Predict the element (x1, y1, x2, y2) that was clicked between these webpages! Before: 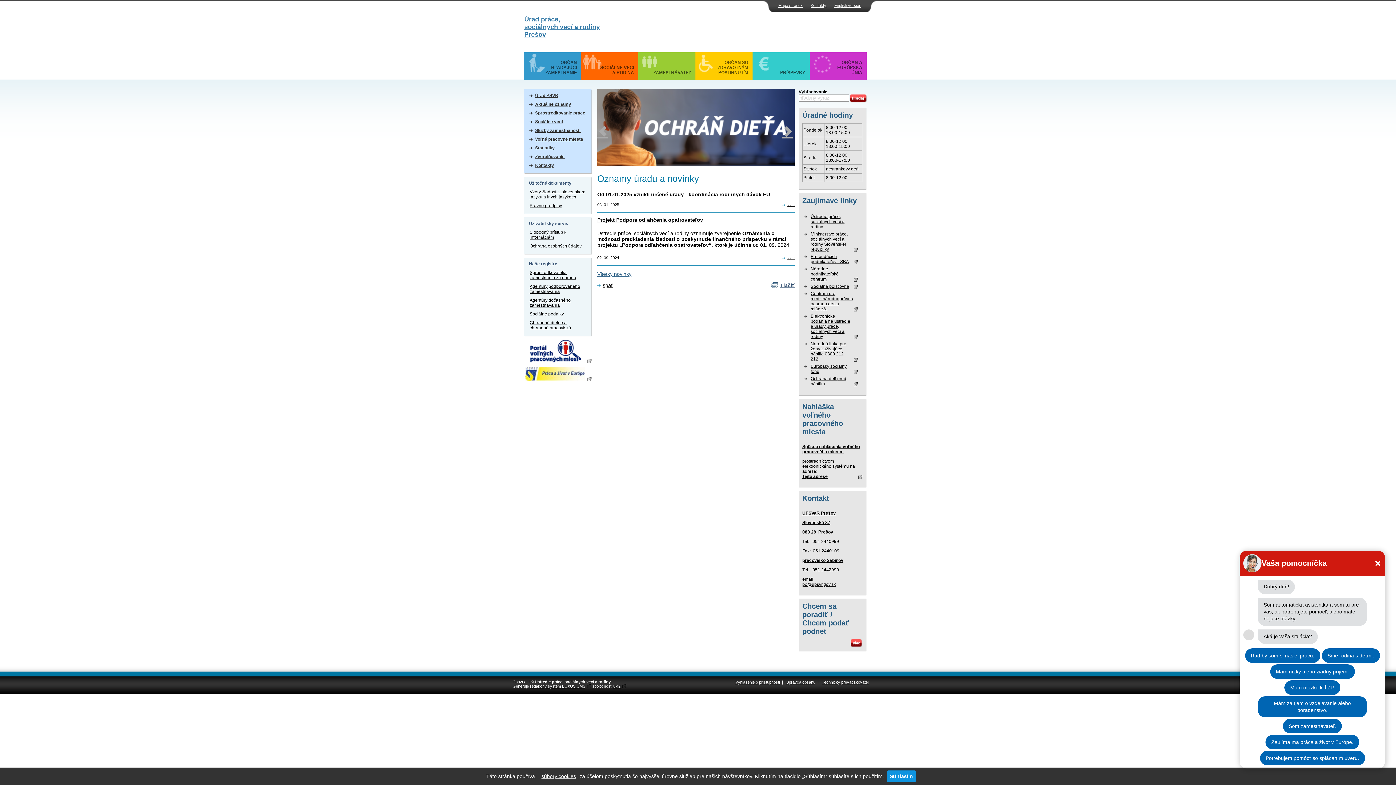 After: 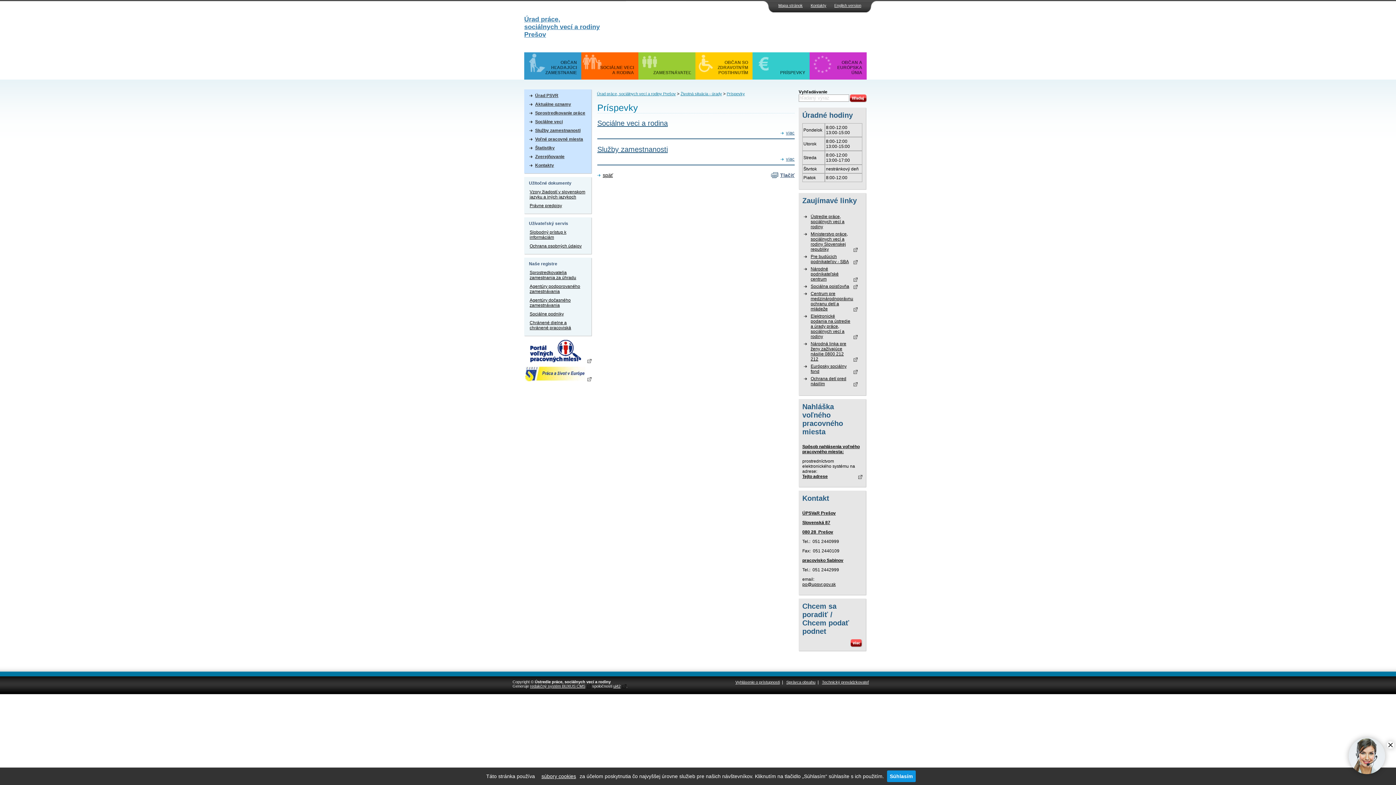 Action: label: PRÍSPEVKY bbox: (752, 52, 809, 79)